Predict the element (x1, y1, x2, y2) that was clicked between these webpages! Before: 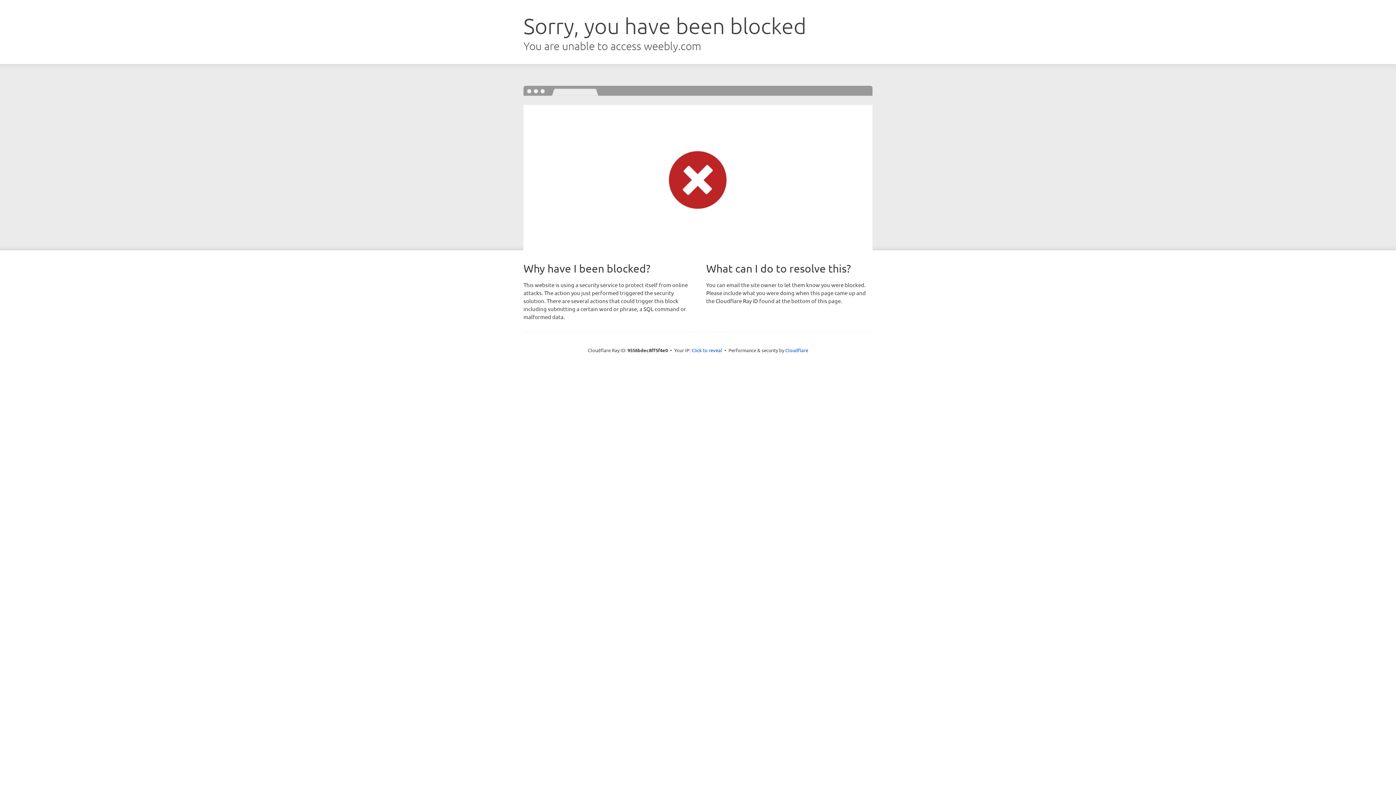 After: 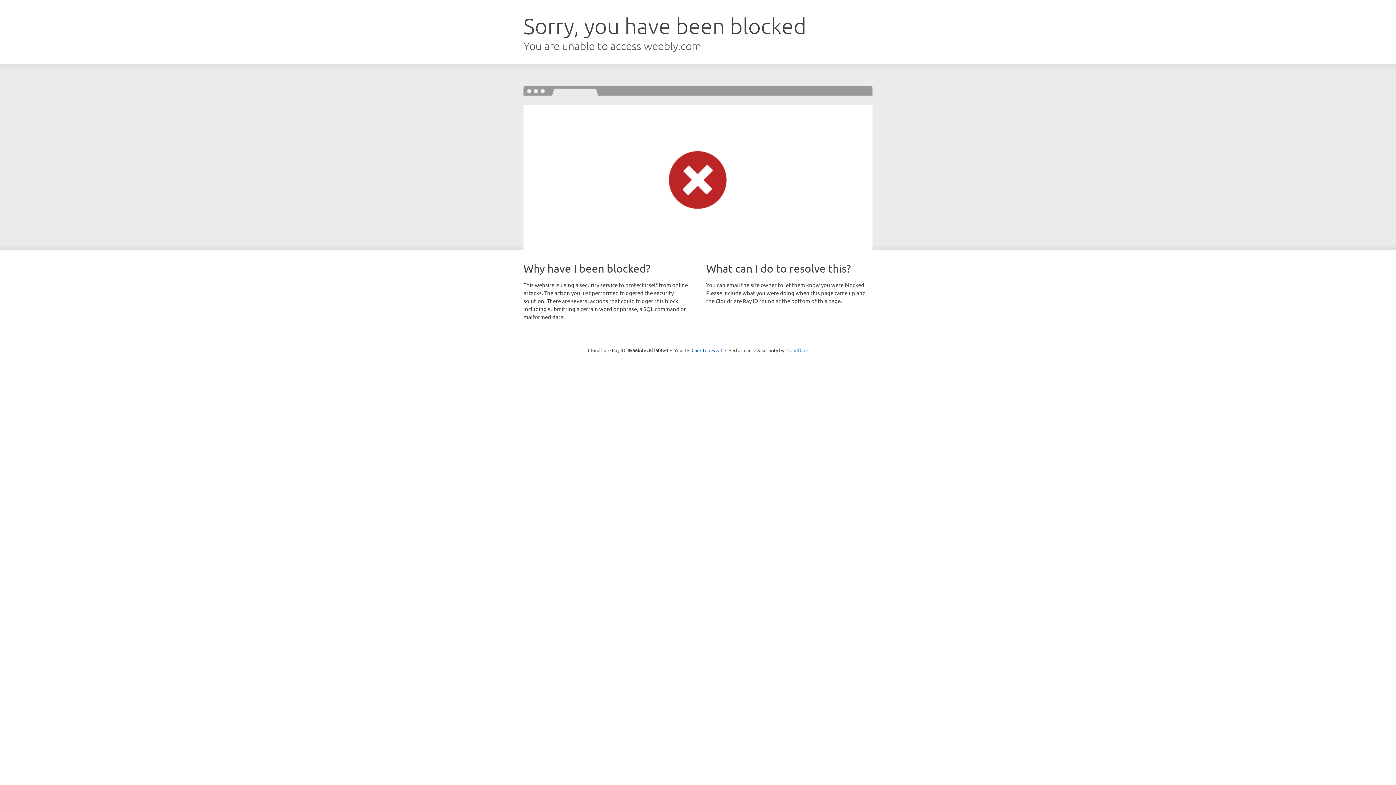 Action: bbox: (785, 347, 808, 353) label: Cloudflare